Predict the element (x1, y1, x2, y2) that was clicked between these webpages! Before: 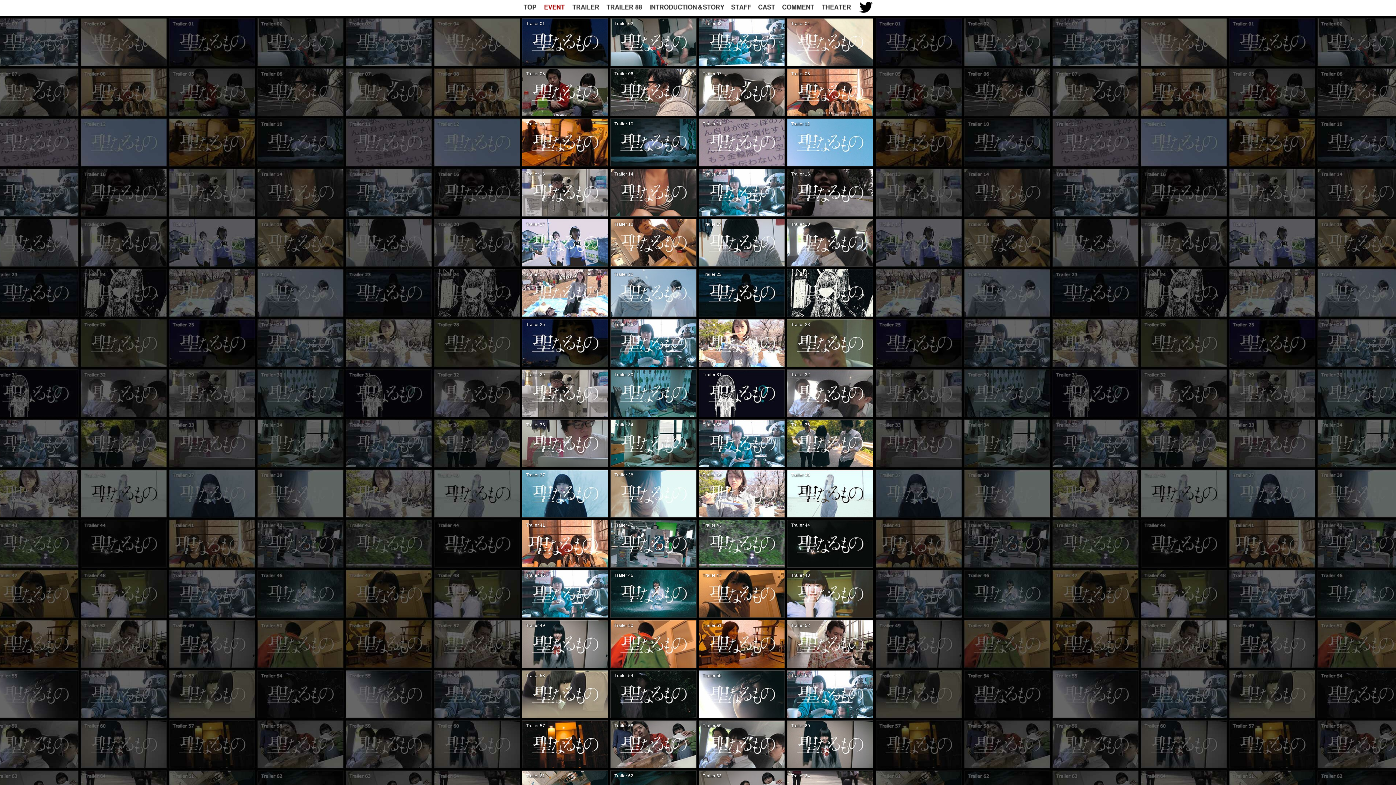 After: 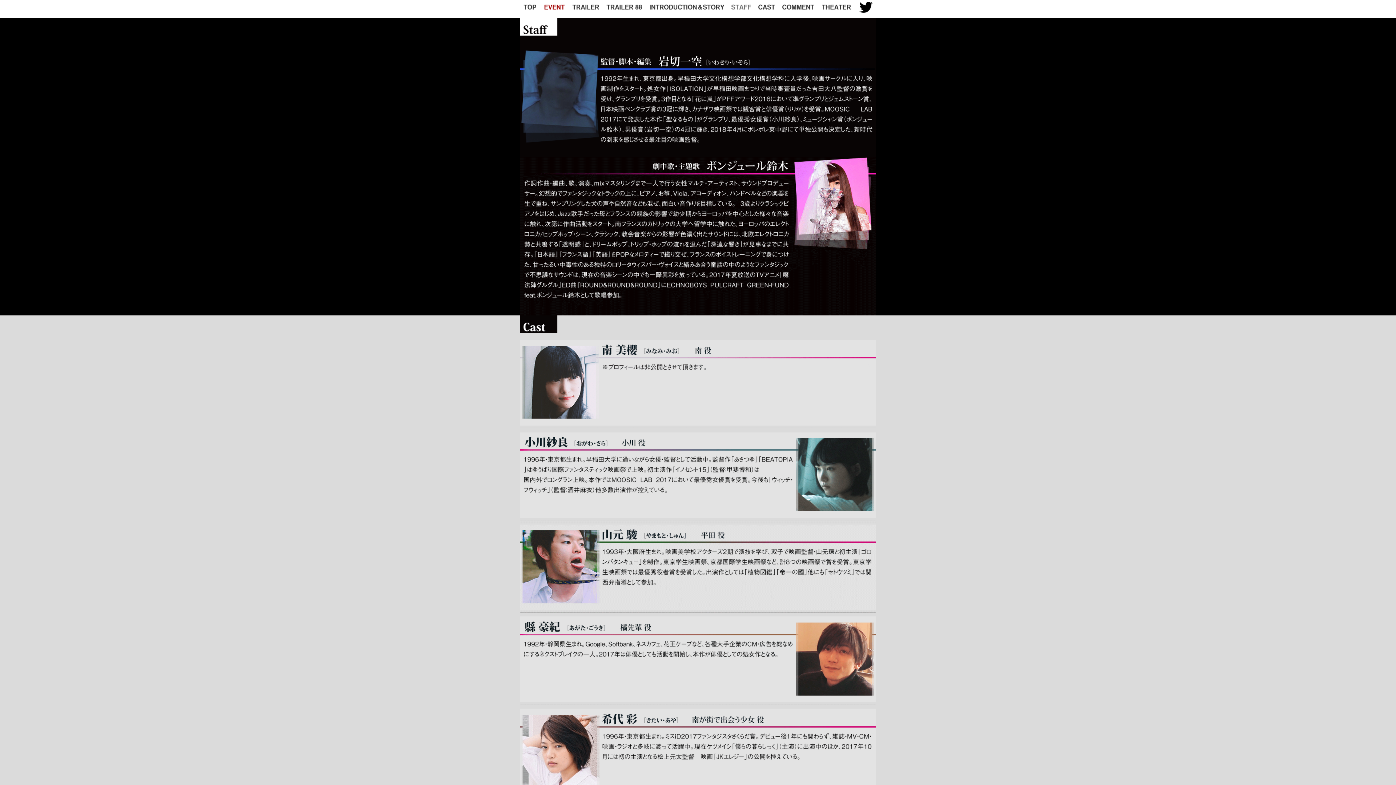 Action: bbox: (731, 9, 751, 15)